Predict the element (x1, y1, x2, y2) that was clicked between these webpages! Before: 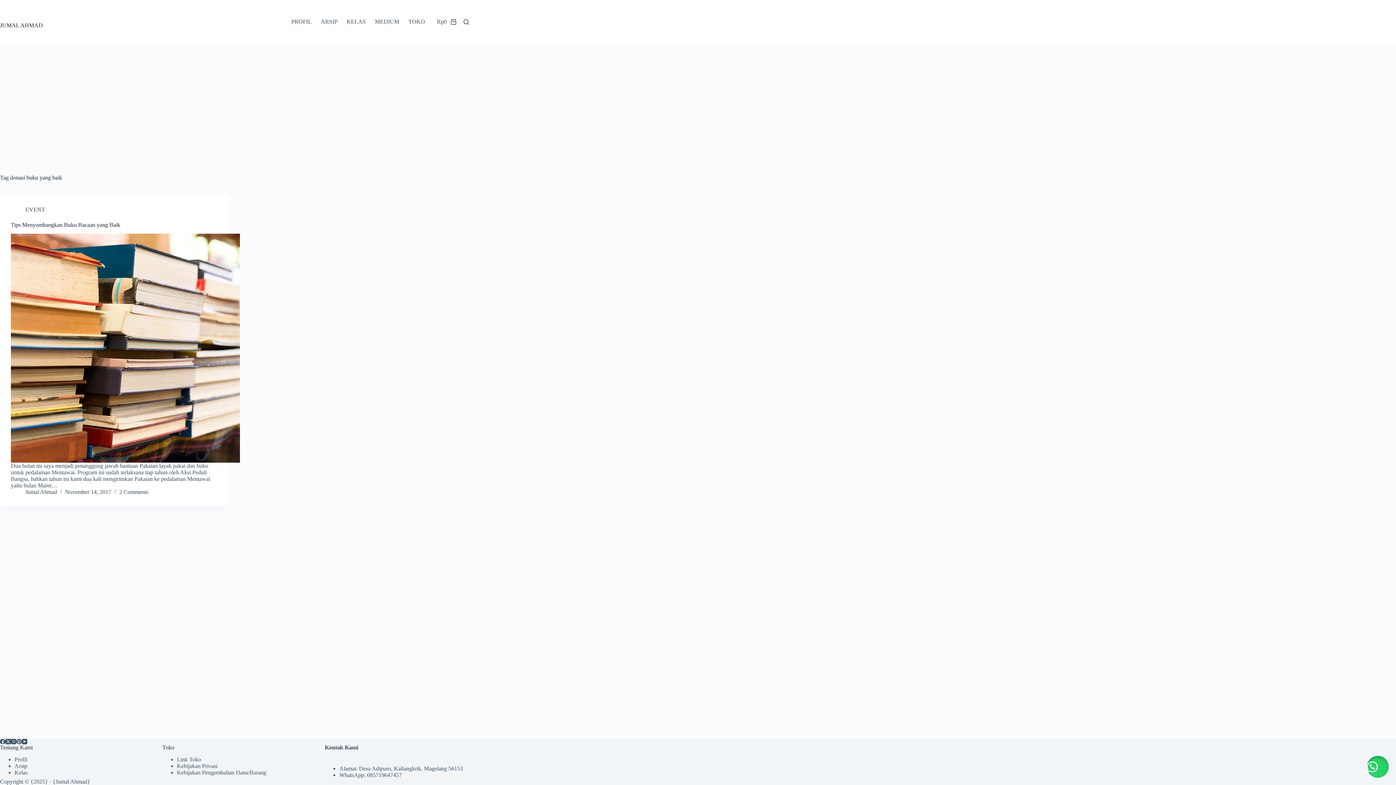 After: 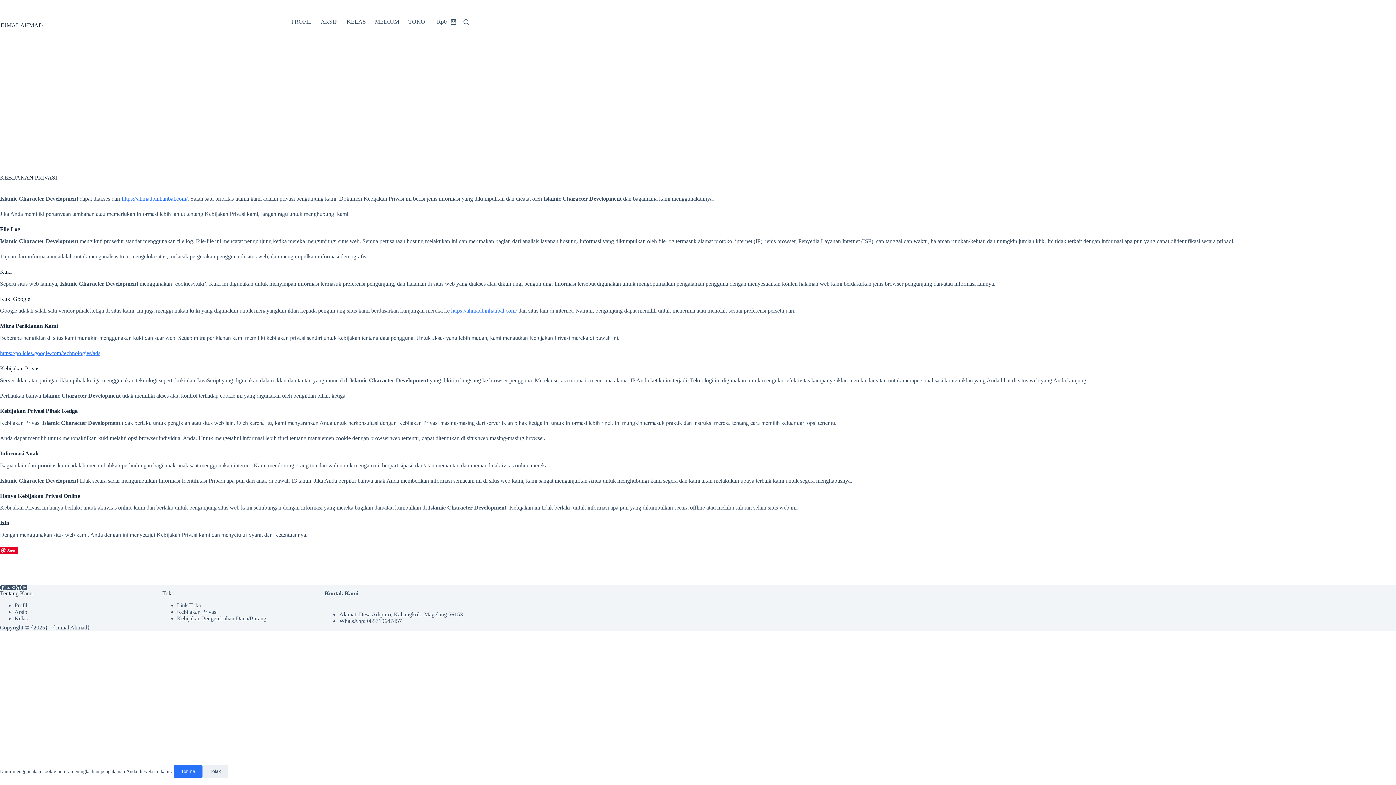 Action: bbox: (176, 763, 217, 769) label: Kebijakan Privasi